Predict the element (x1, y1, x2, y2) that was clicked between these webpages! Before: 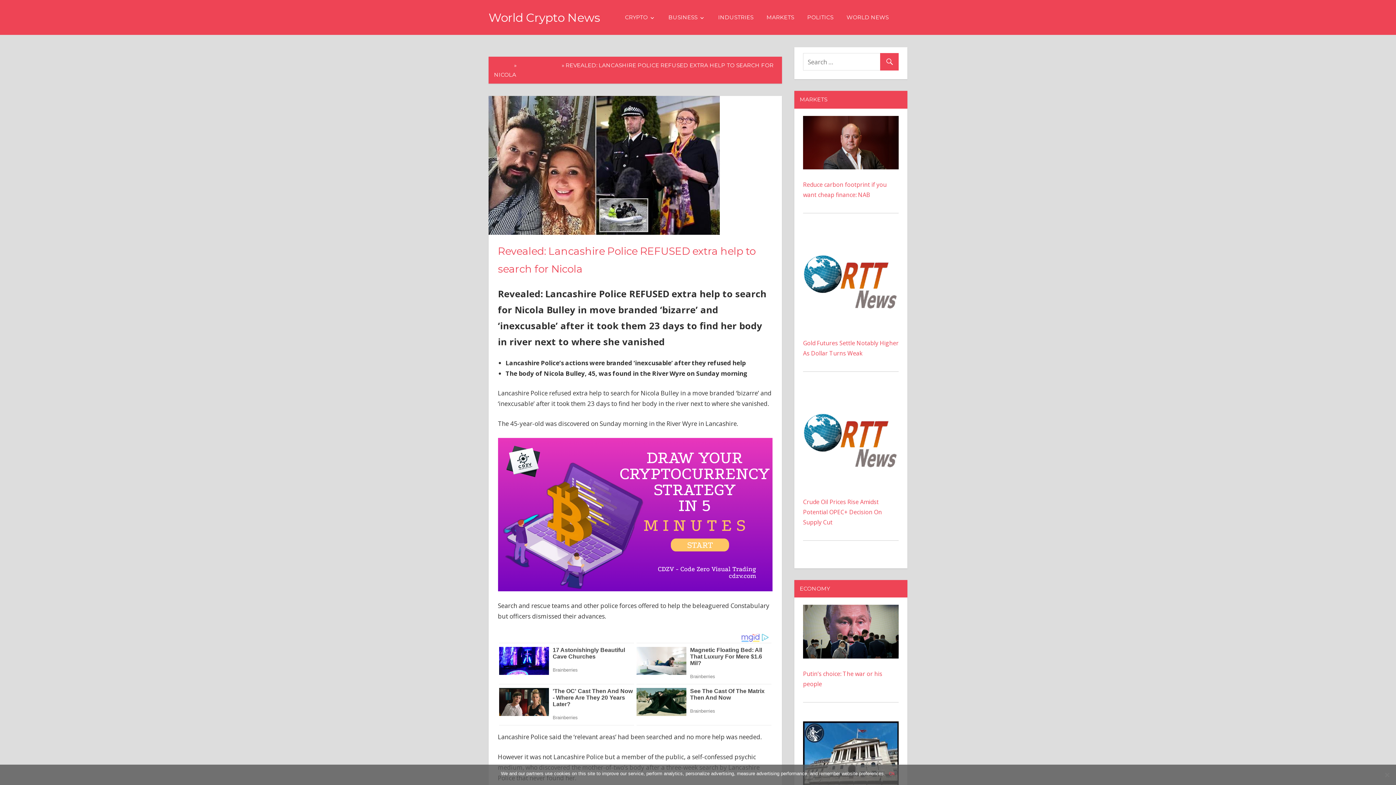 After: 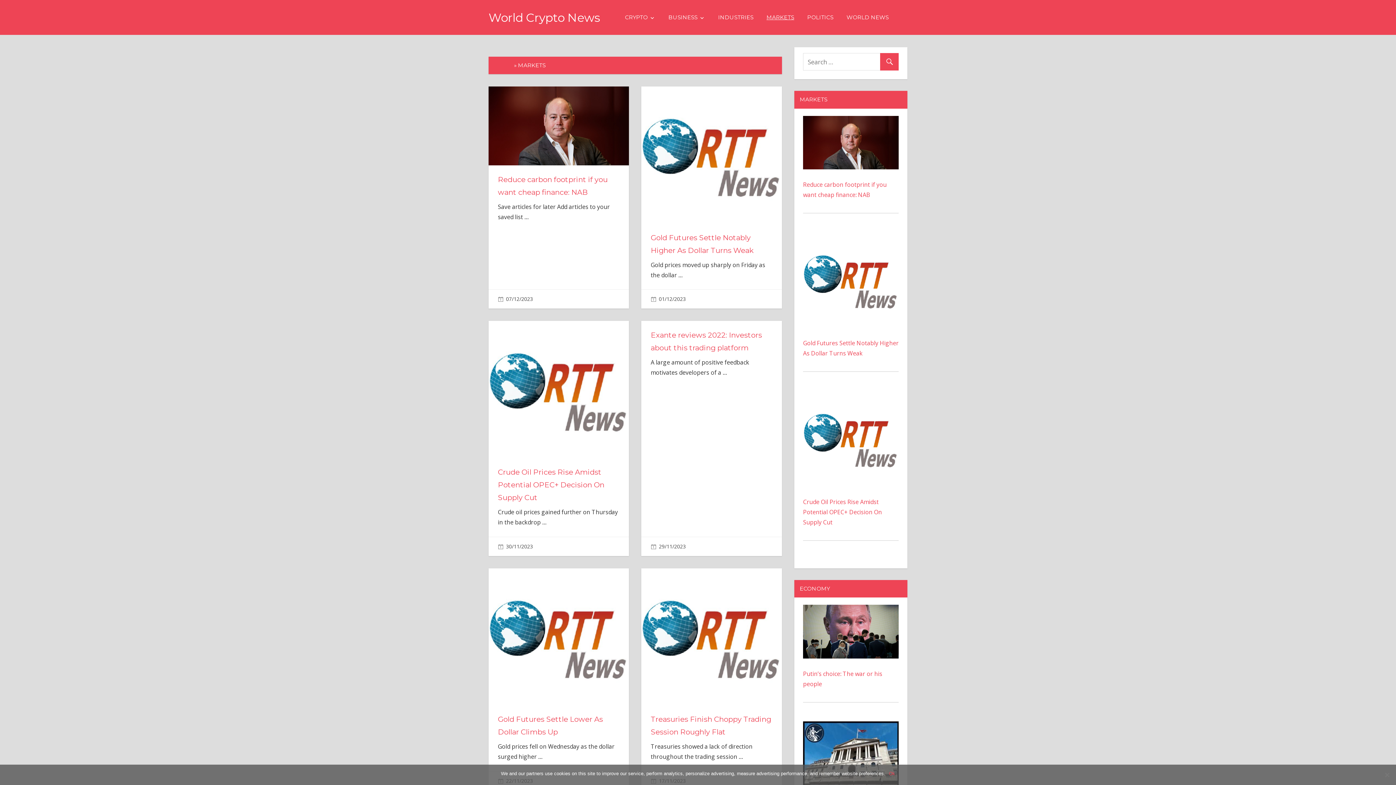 Action: bbox: (760, 6, 800, 28) label: MARKETS